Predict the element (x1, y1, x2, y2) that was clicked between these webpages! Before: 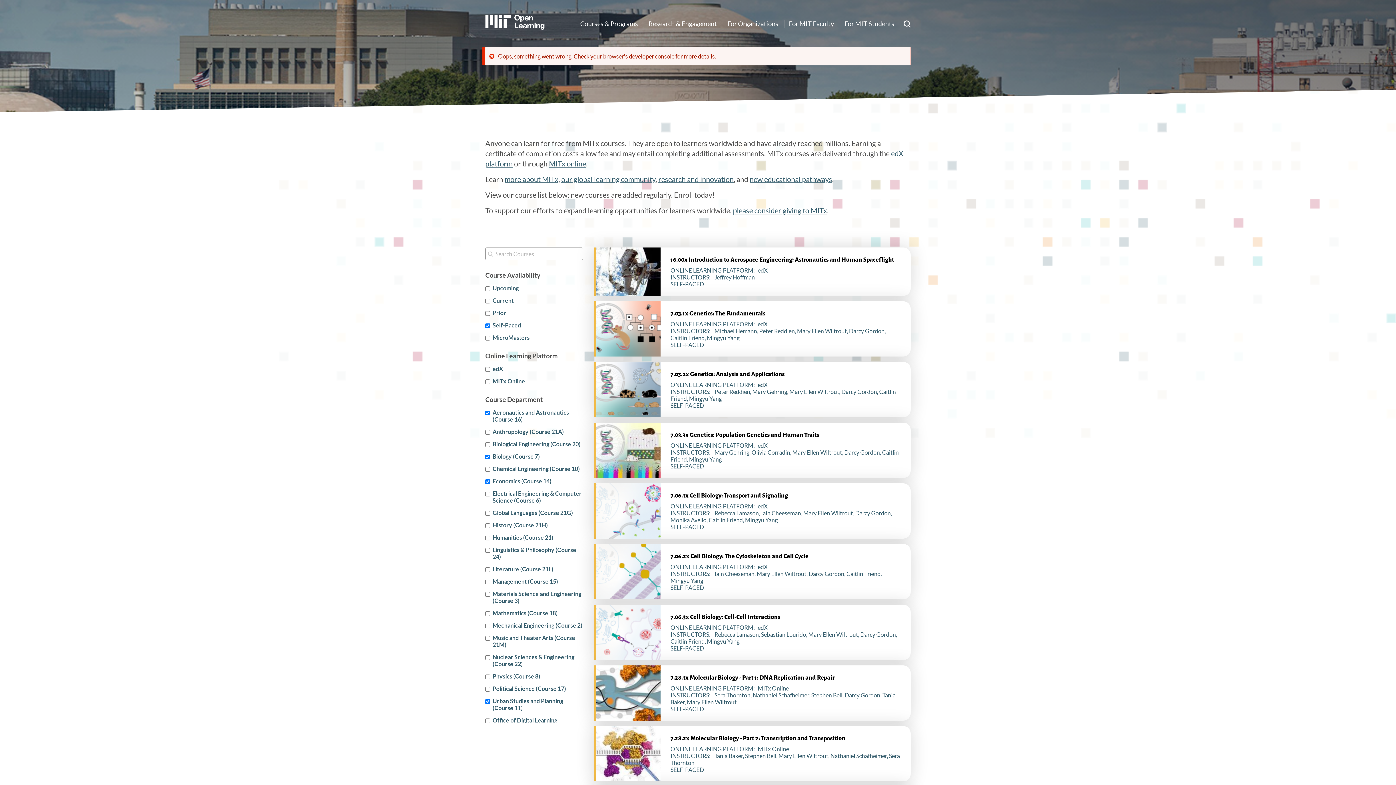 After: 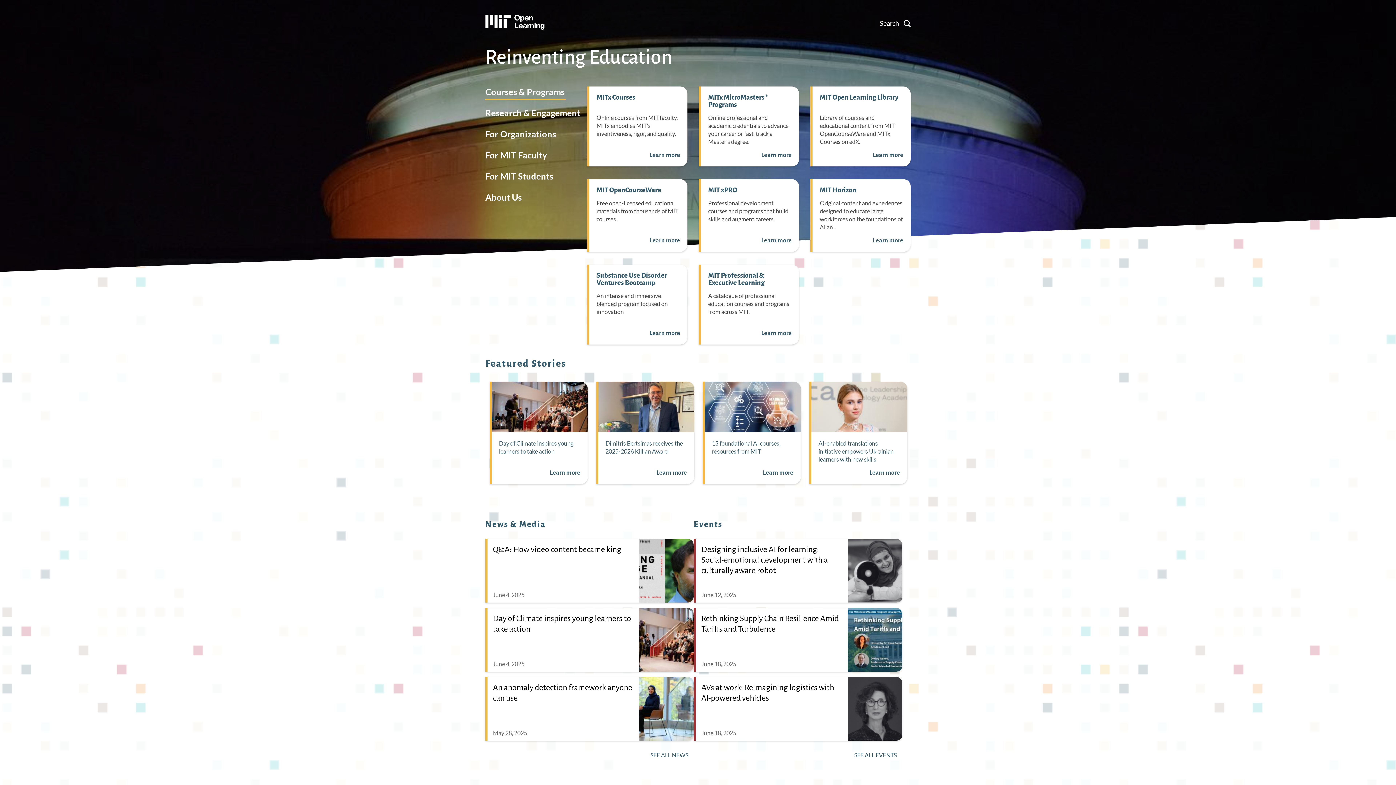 Action: bbox: (485, 14, 544, 29)